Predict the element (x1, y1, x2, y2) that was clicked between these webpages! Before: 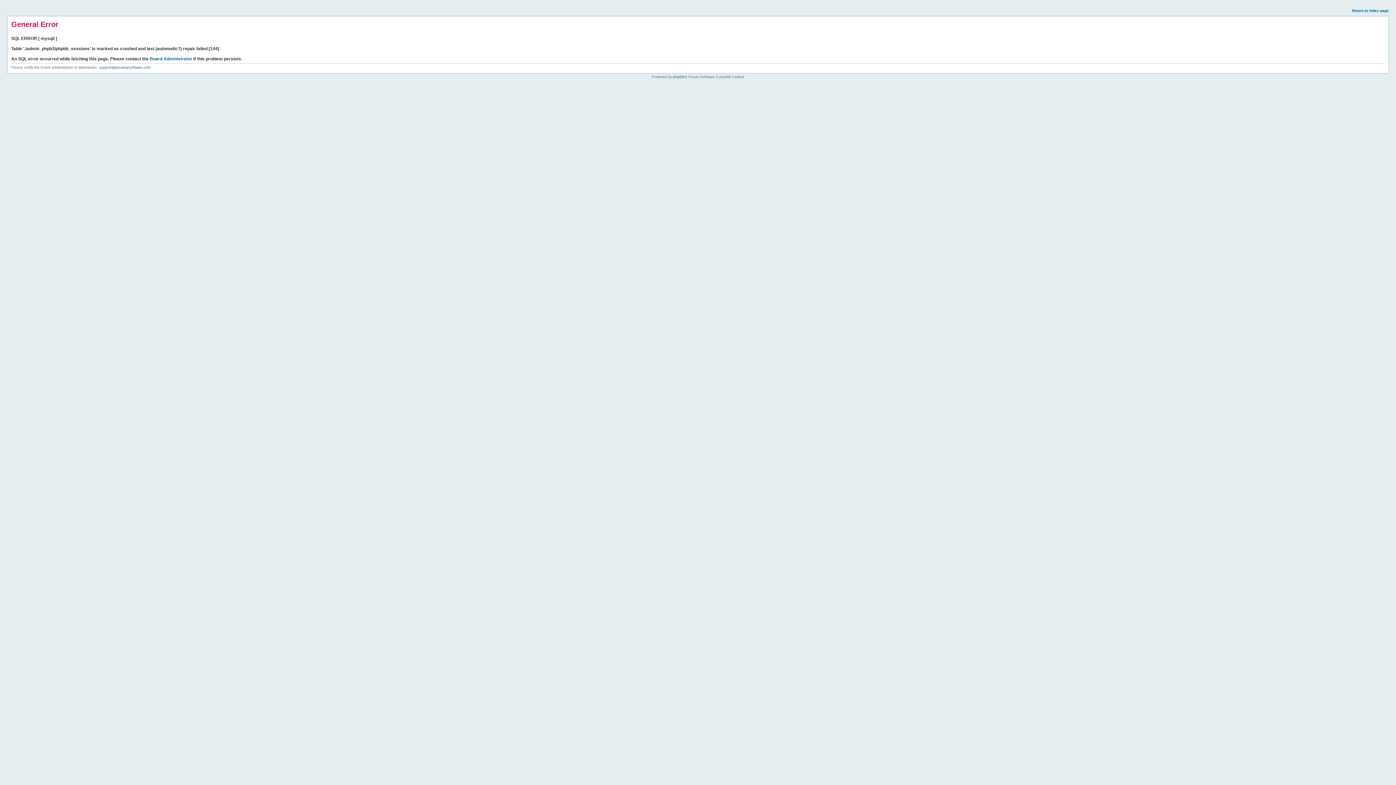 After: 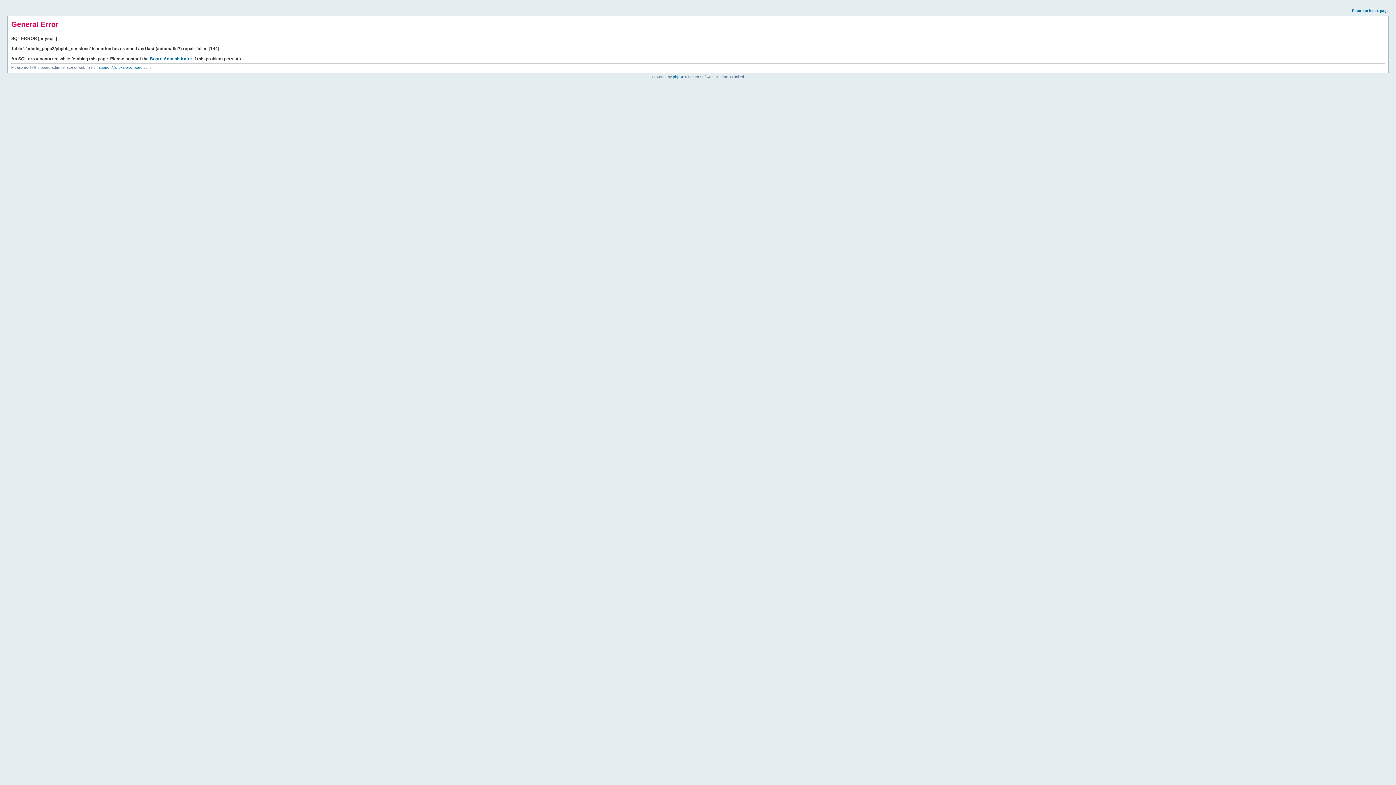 Action: label: Return to index page bbox: (1352, 8, 1389, 12)